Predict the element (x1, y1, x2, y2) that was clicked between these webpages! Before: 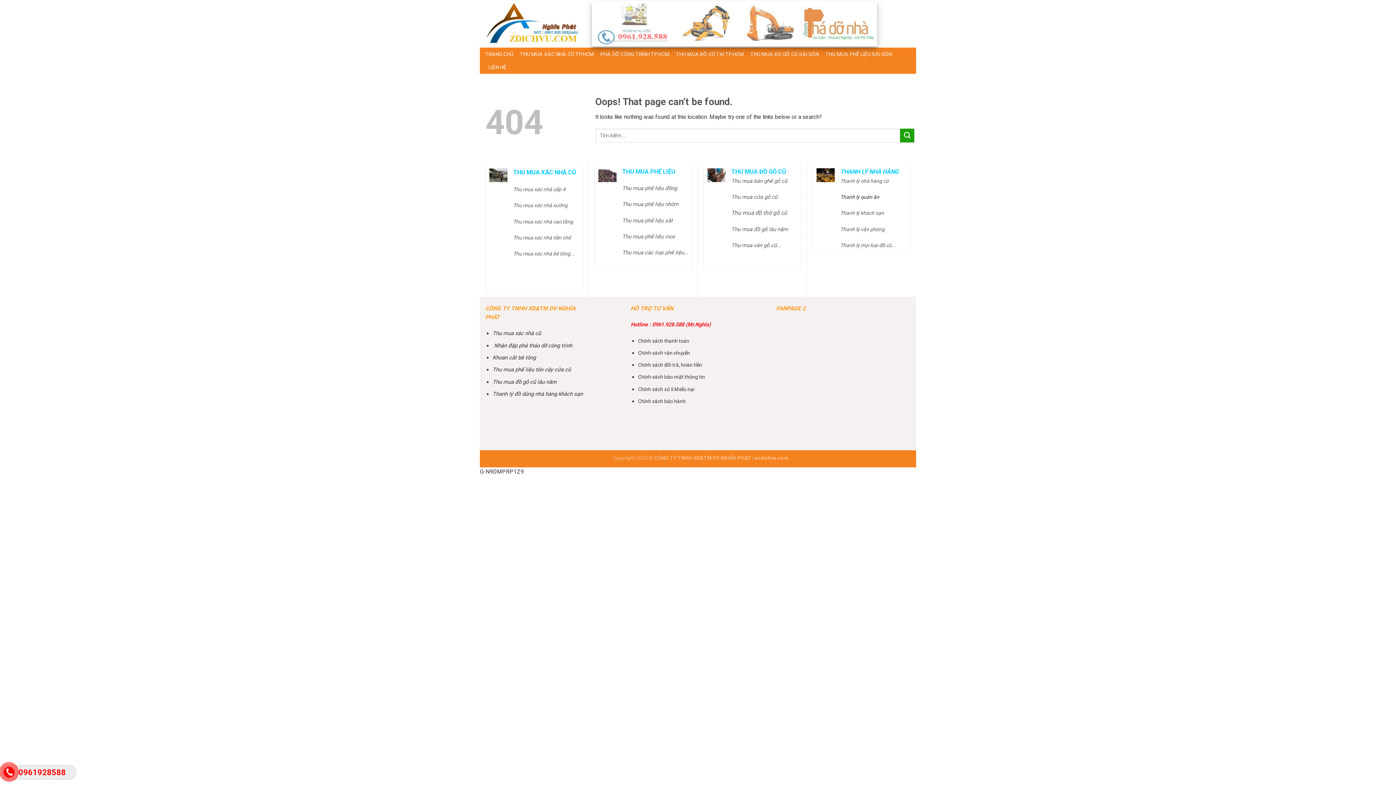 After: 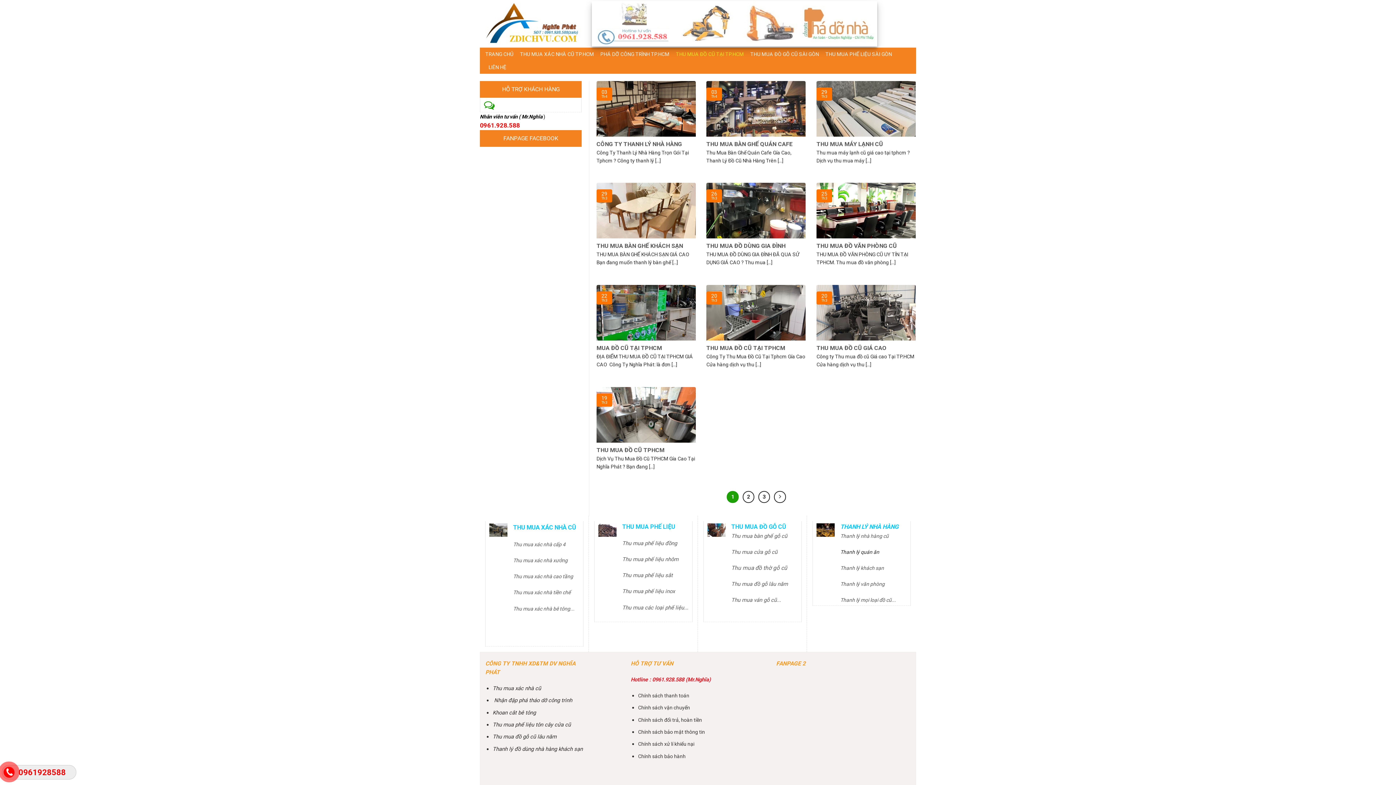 Action: label: THU MUA ĐỒ CŨ TẠI TP.HCM bbox: (676, 47, 743, 60)